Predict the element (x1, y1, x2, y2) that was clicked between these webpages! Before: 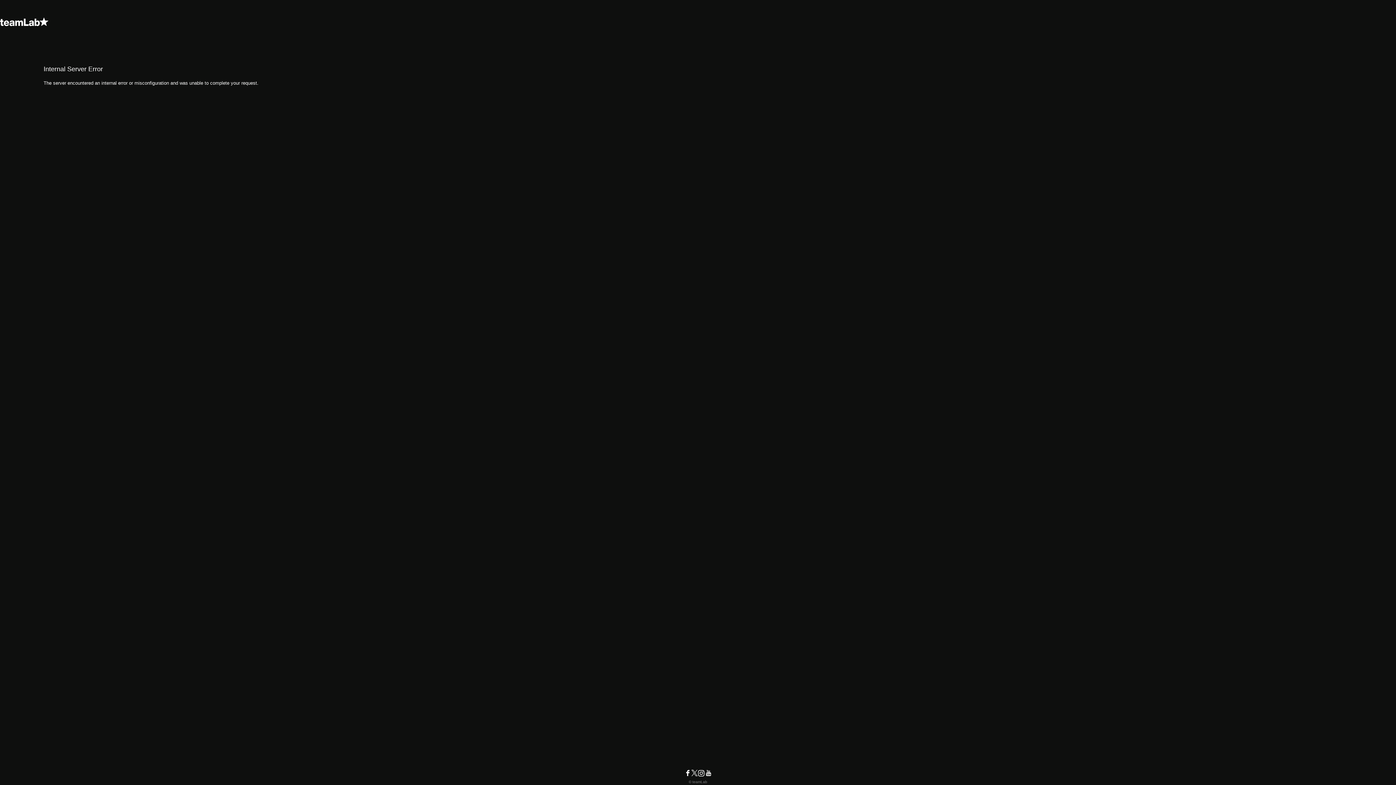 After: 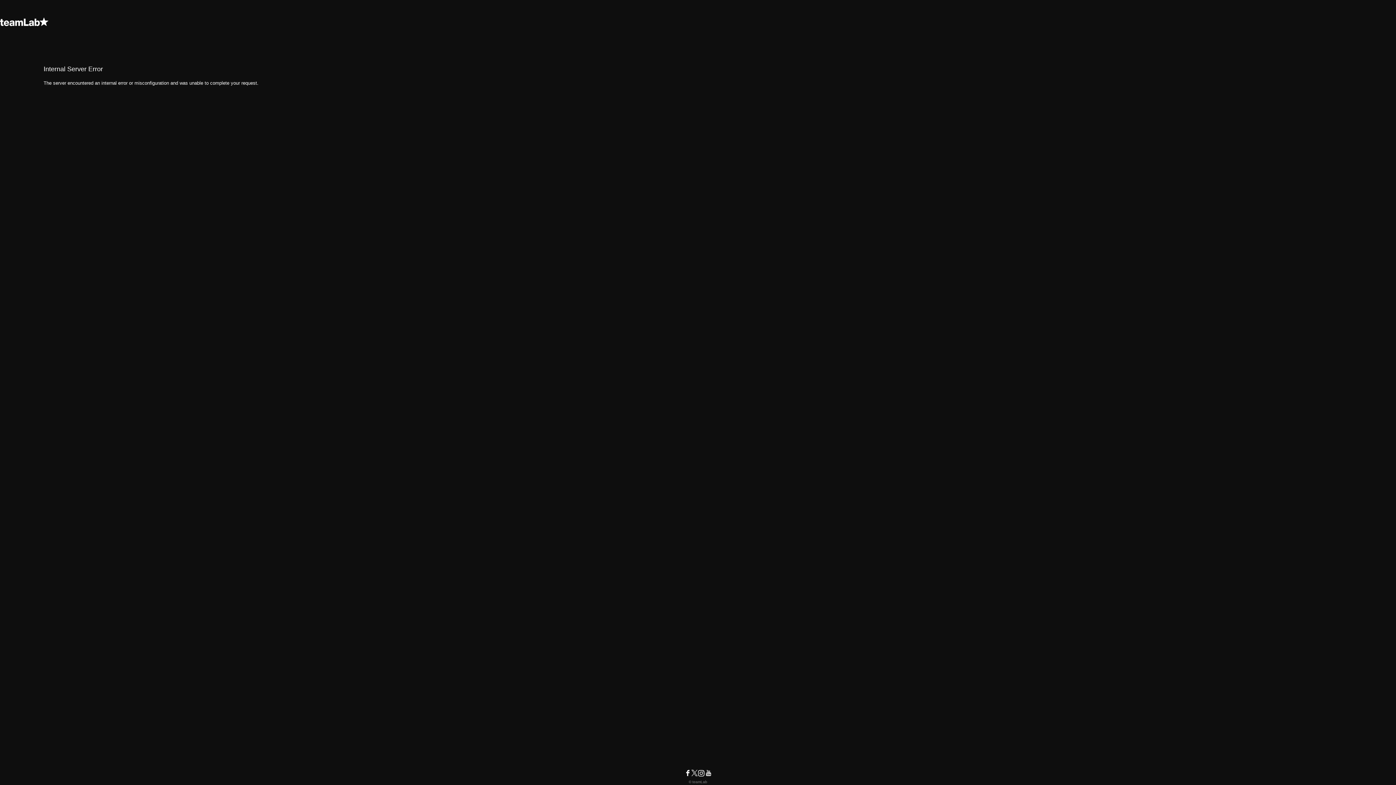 Action: bbox: (691, 772, 697, 778)